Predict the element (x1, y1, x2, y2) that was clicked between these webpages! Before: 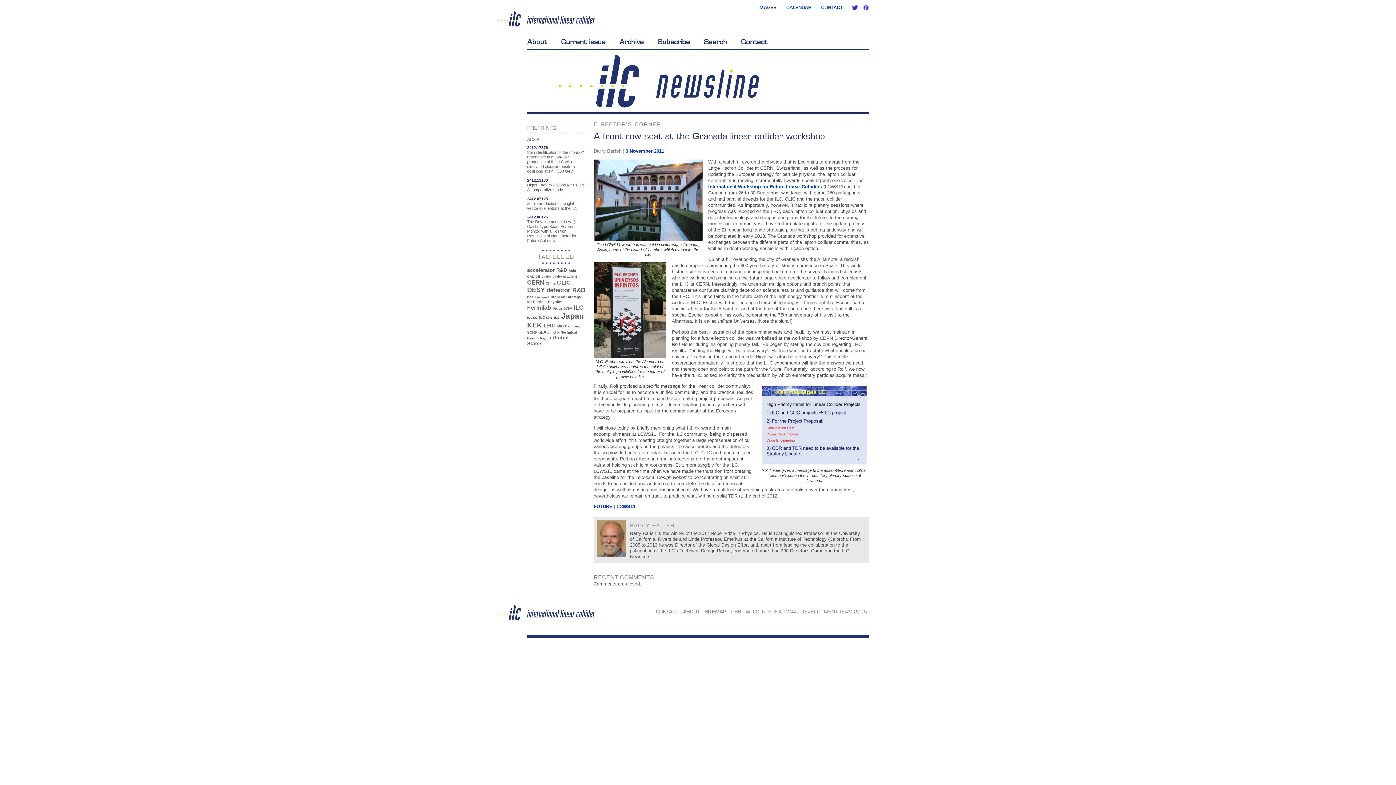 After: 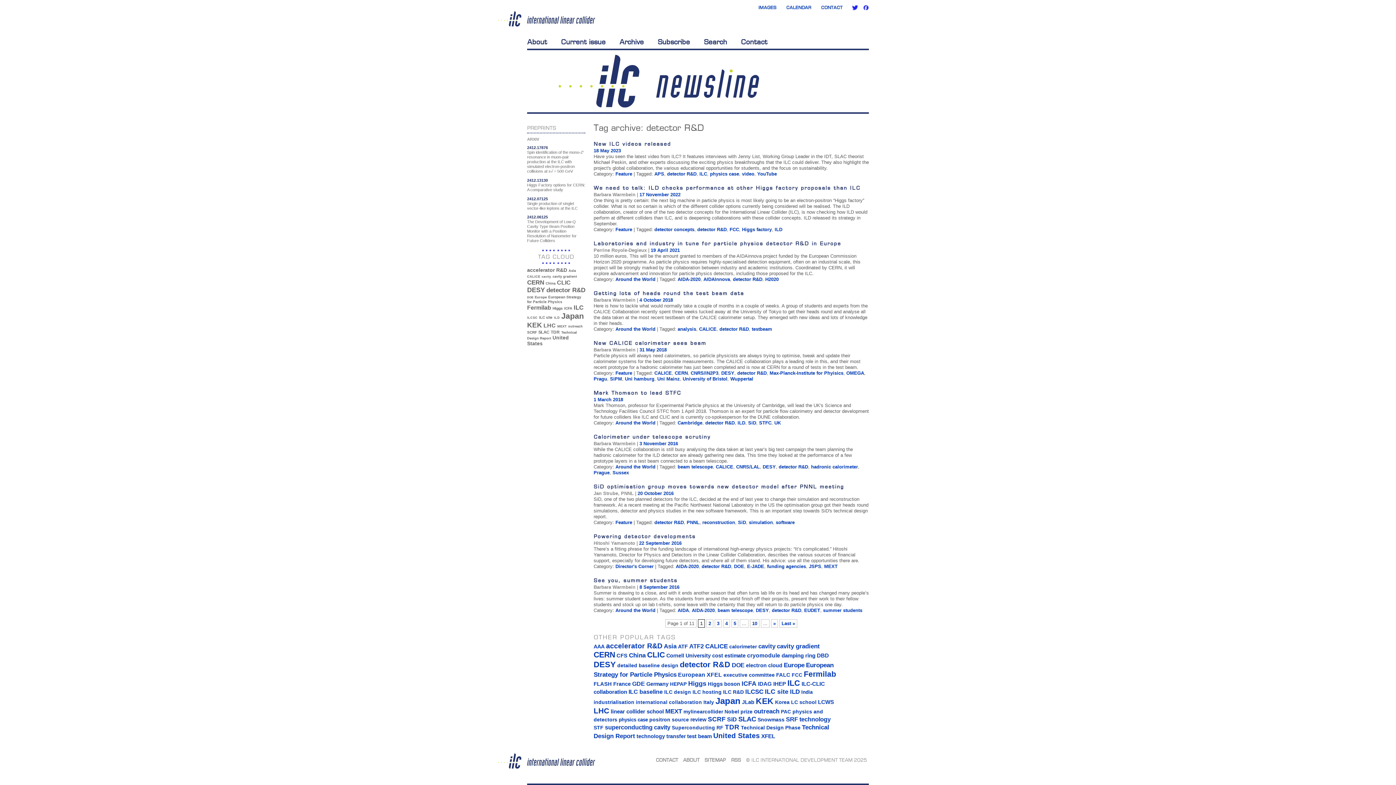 Action: bbox: (546, 286, 585, 293) label: detector R&D (106 items)